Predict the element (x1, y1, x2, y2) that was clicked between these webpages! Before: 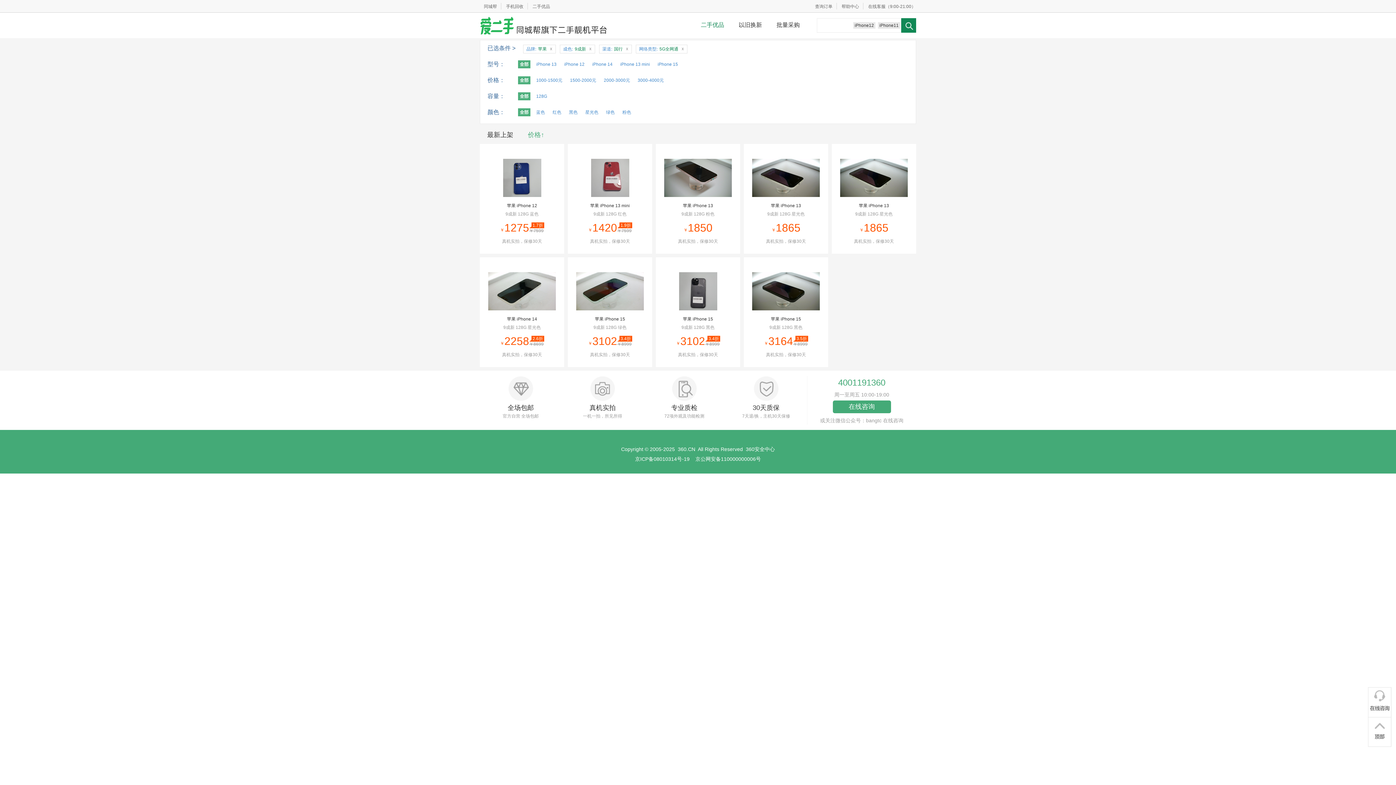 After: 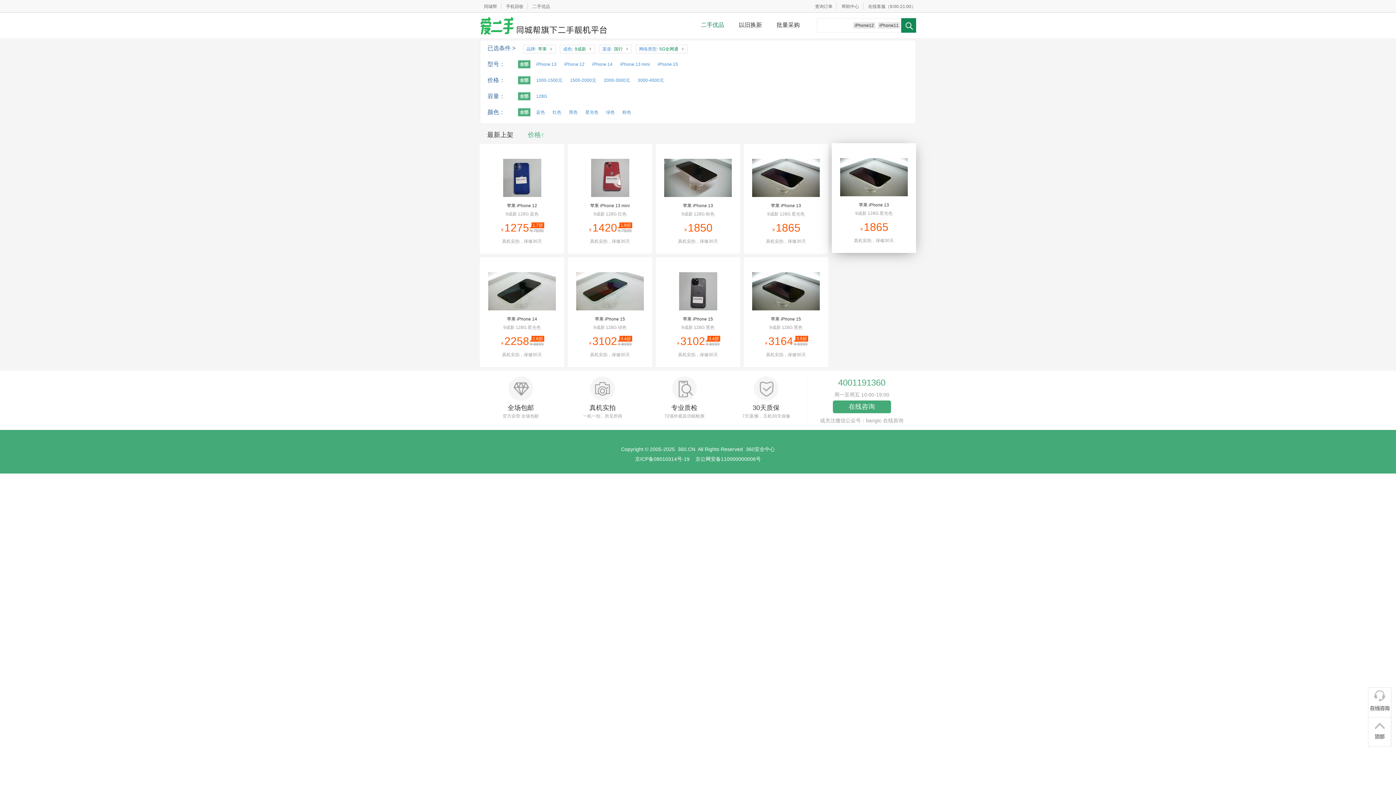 Action: bbox: (832, 144, 916, 253) label: 苹果 iPhone 13

9成新 128G 星光色

￥
真机实拍，保修30天